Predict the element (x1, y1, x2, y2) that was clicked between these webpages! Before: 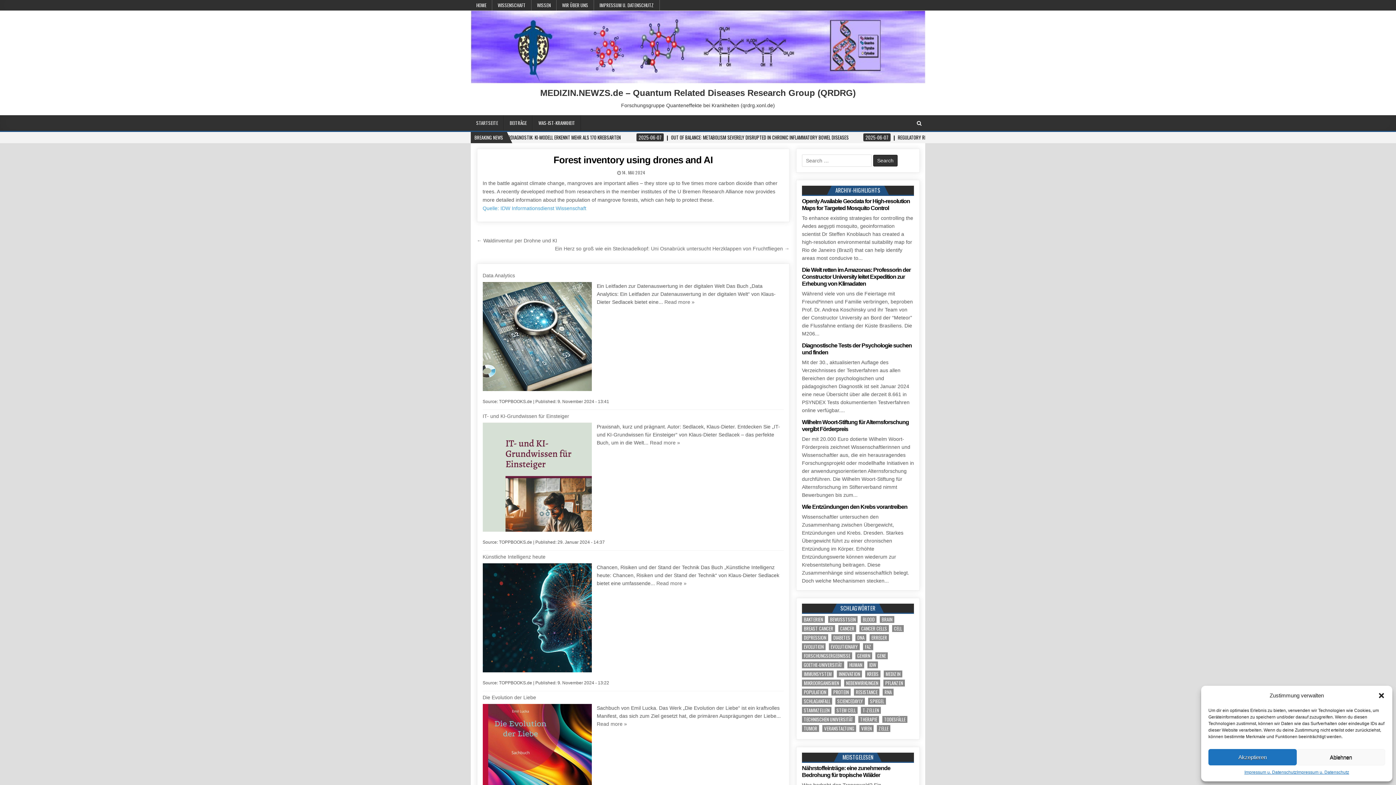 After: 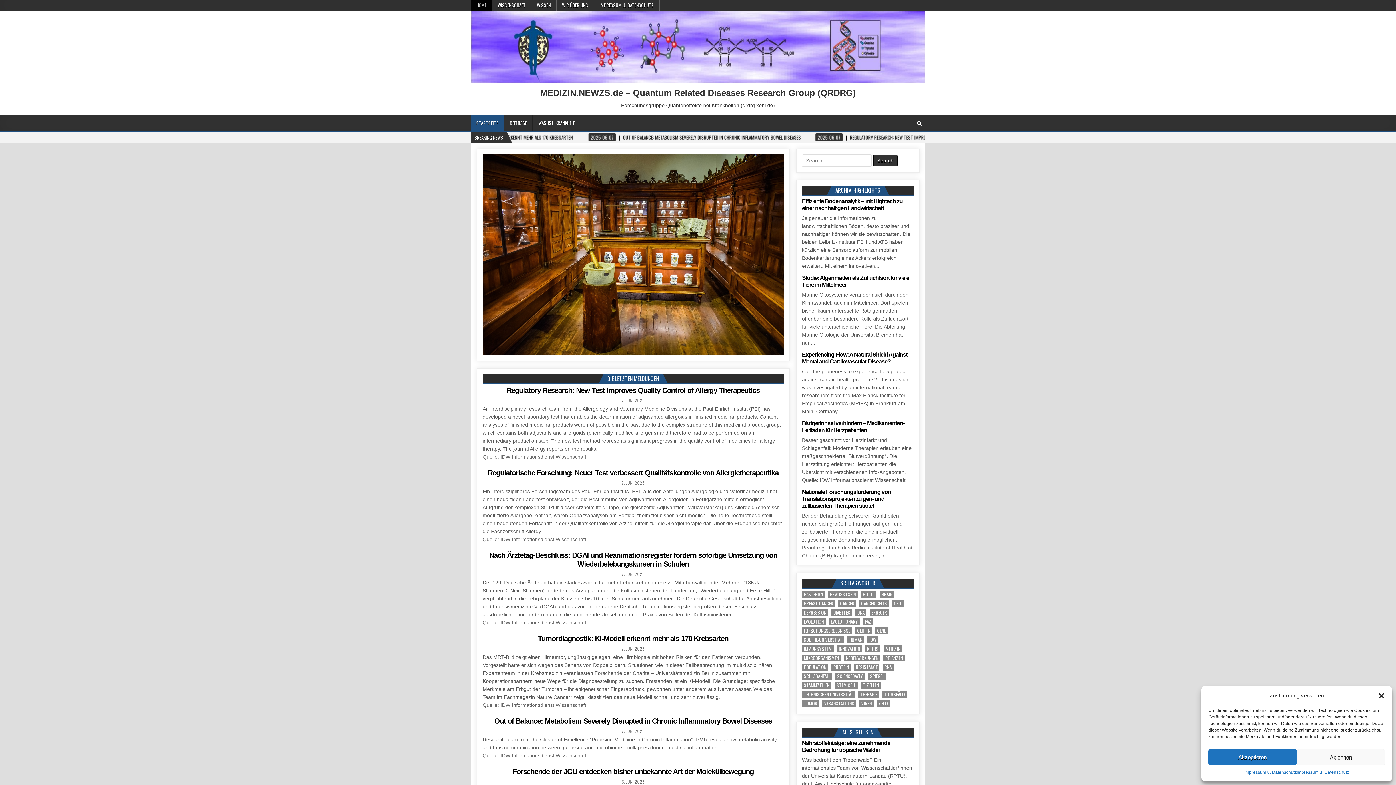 Action: bbox: (470, 0, 492, 10) label: HOME